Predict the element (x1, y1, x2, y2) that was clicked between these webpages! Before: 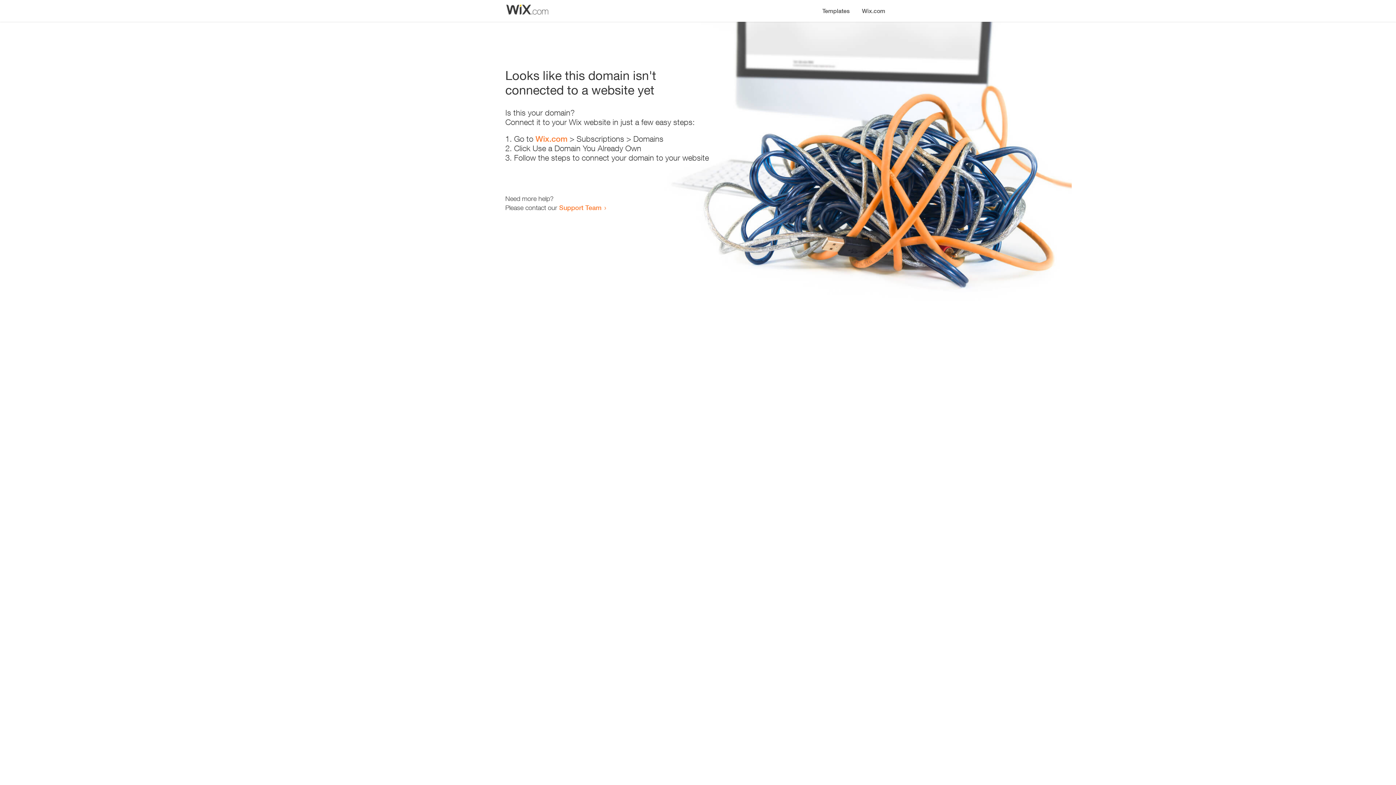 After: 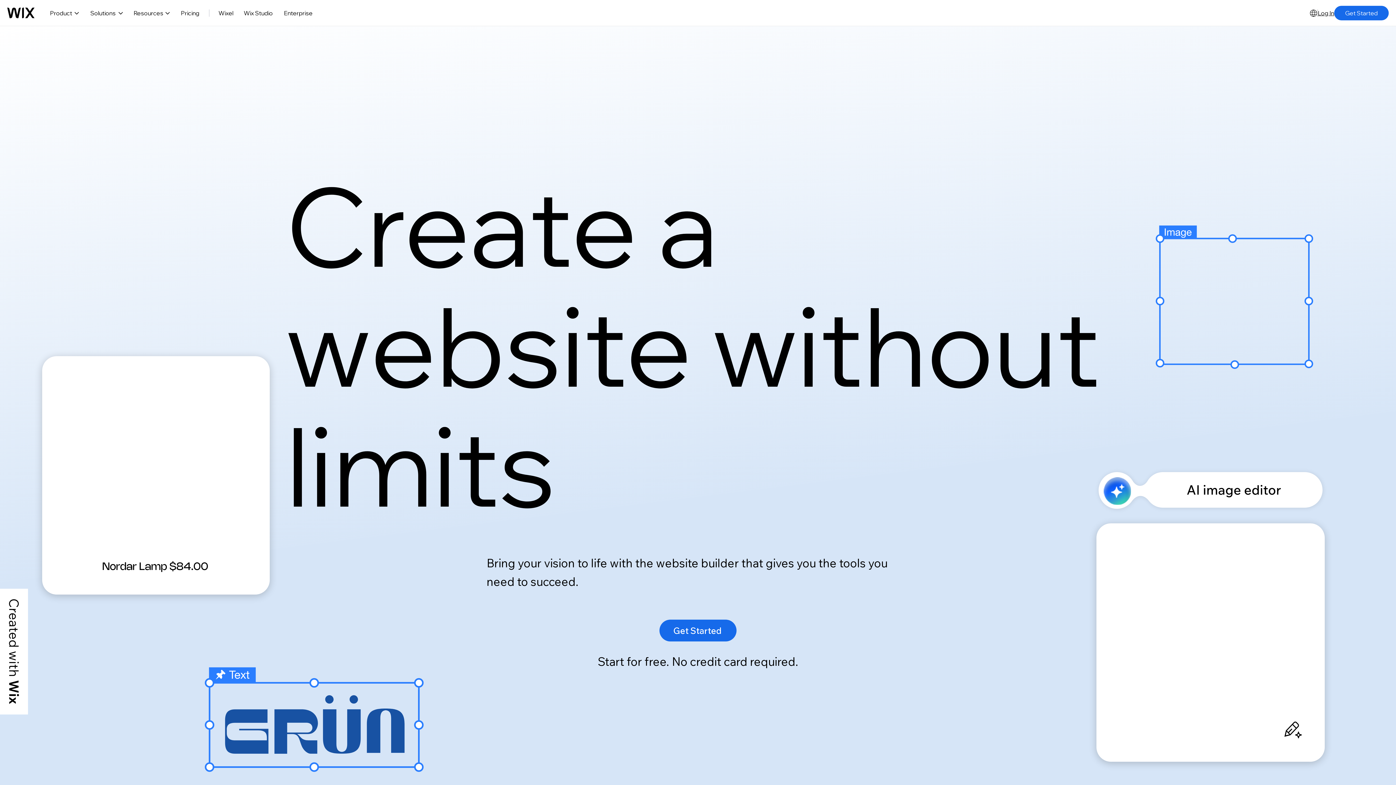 Action: label: Wix.com bbox: (856, 0, 890, 14)